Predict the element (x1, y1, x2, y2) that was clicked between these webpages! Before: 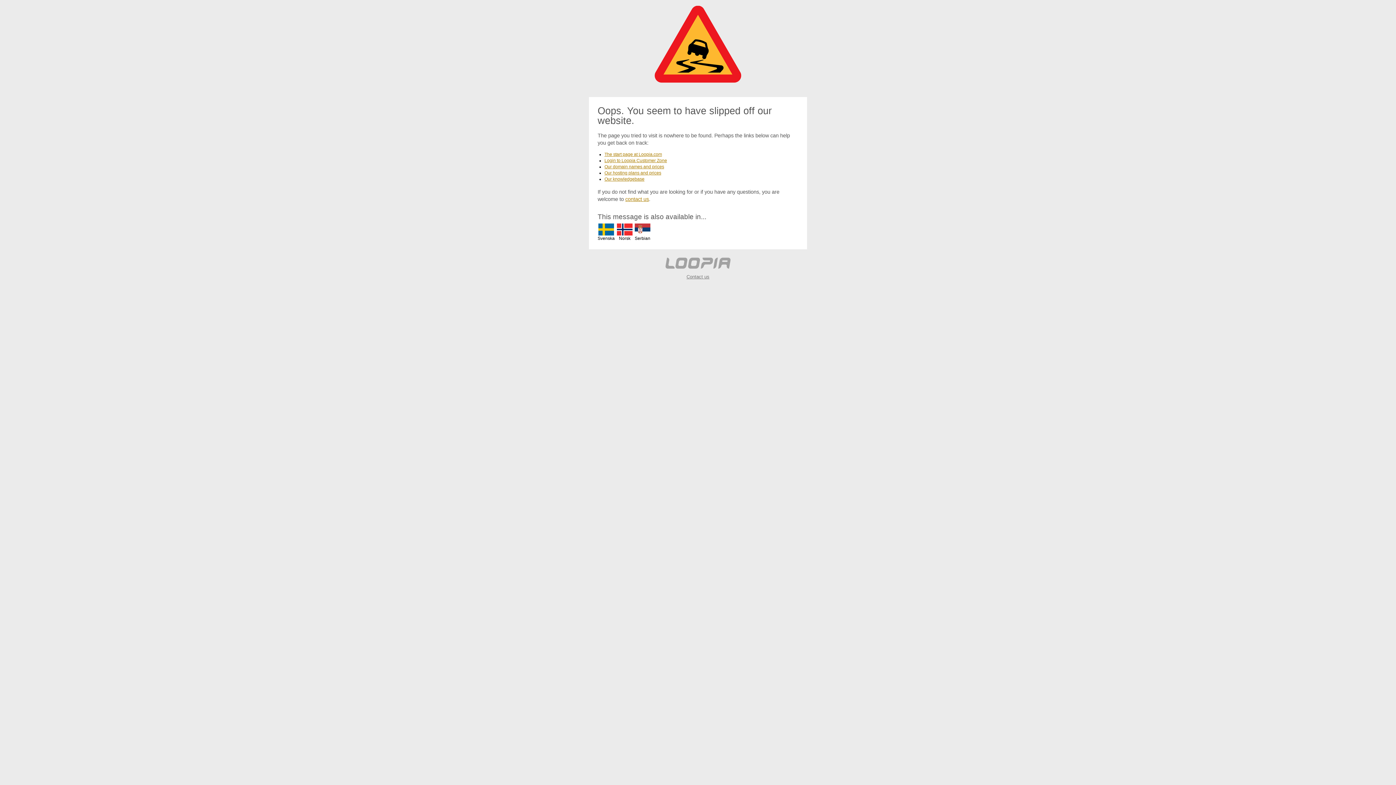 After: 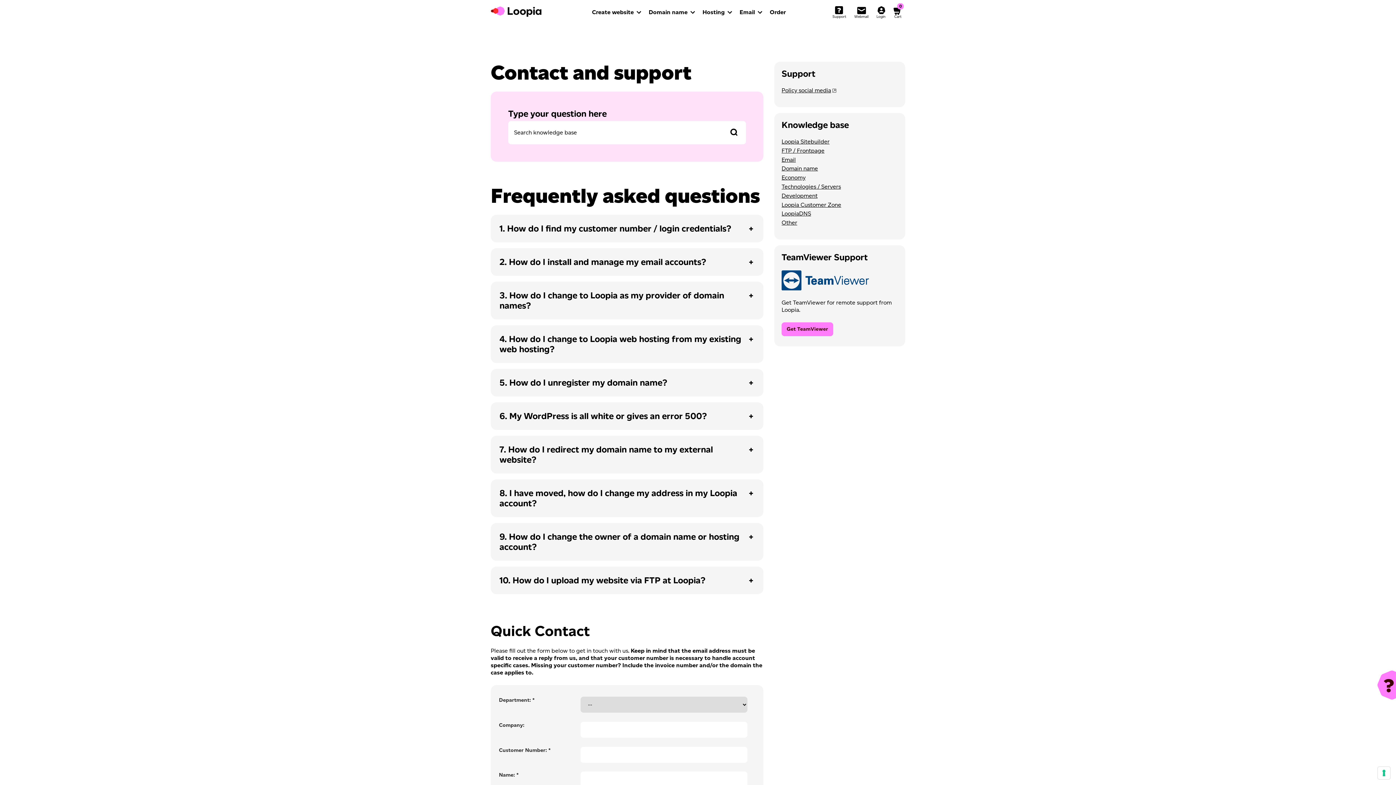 Action: bbox: (686, 274, 709, 279) label: Contact us